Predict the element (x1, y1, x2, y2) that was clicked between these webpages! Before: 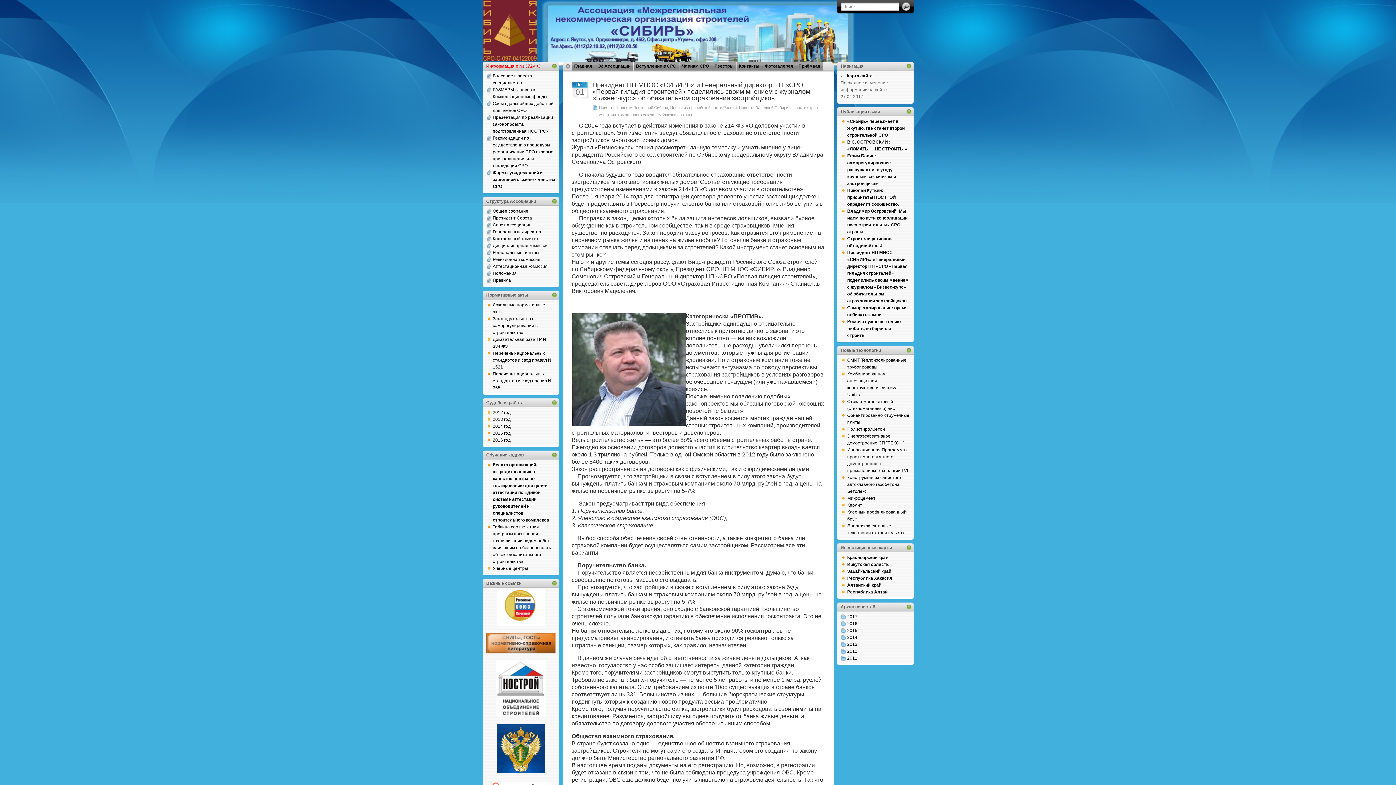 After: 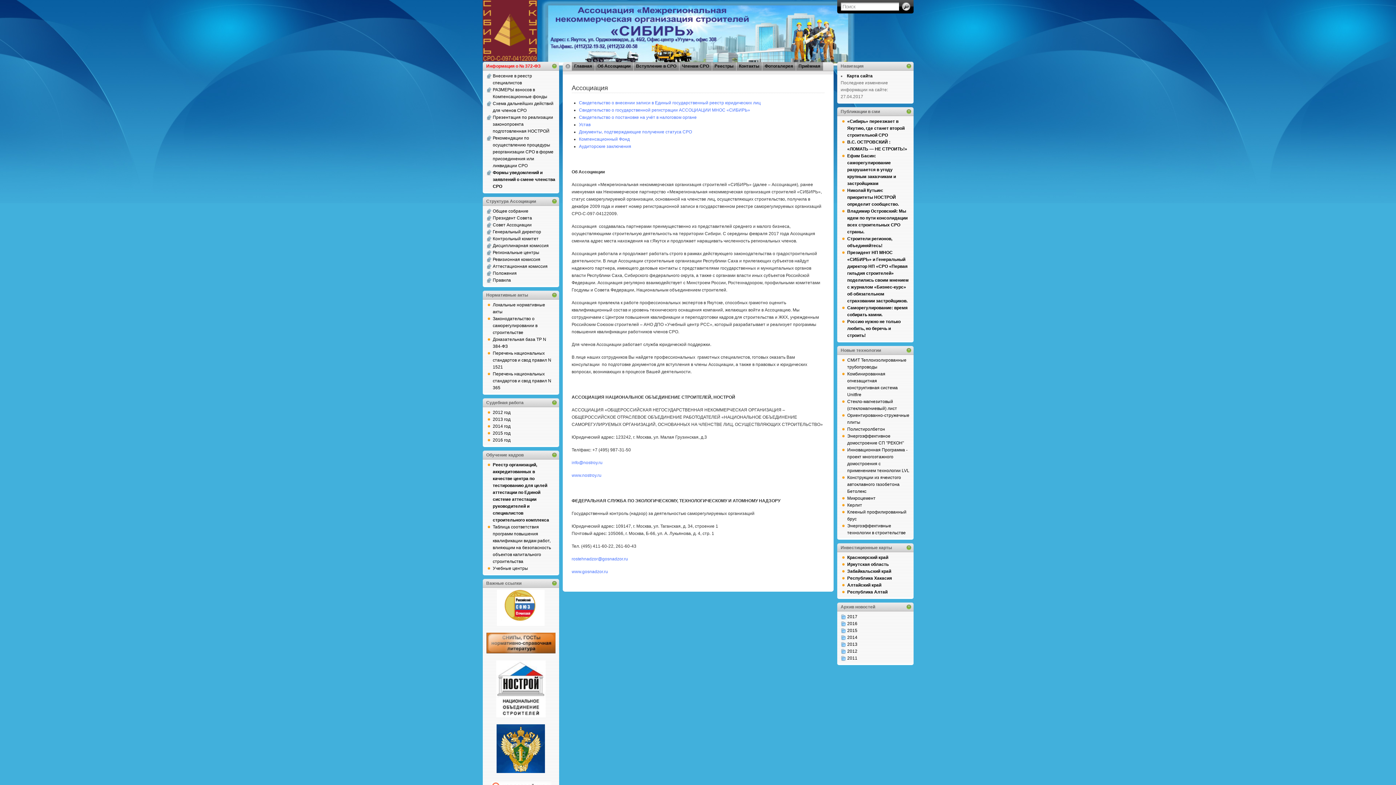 Action: label: Об Ассоциации bbox: (595, 62, 633, 70)